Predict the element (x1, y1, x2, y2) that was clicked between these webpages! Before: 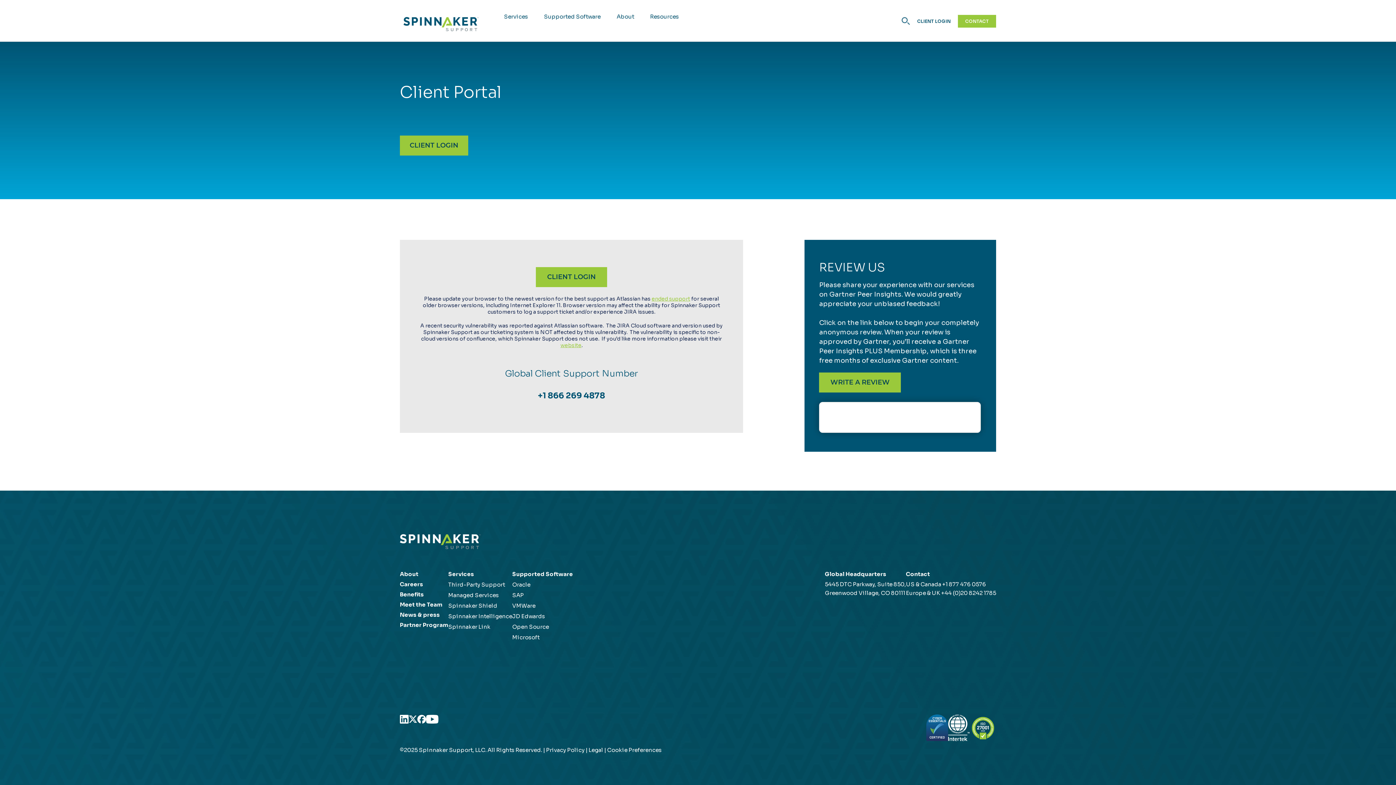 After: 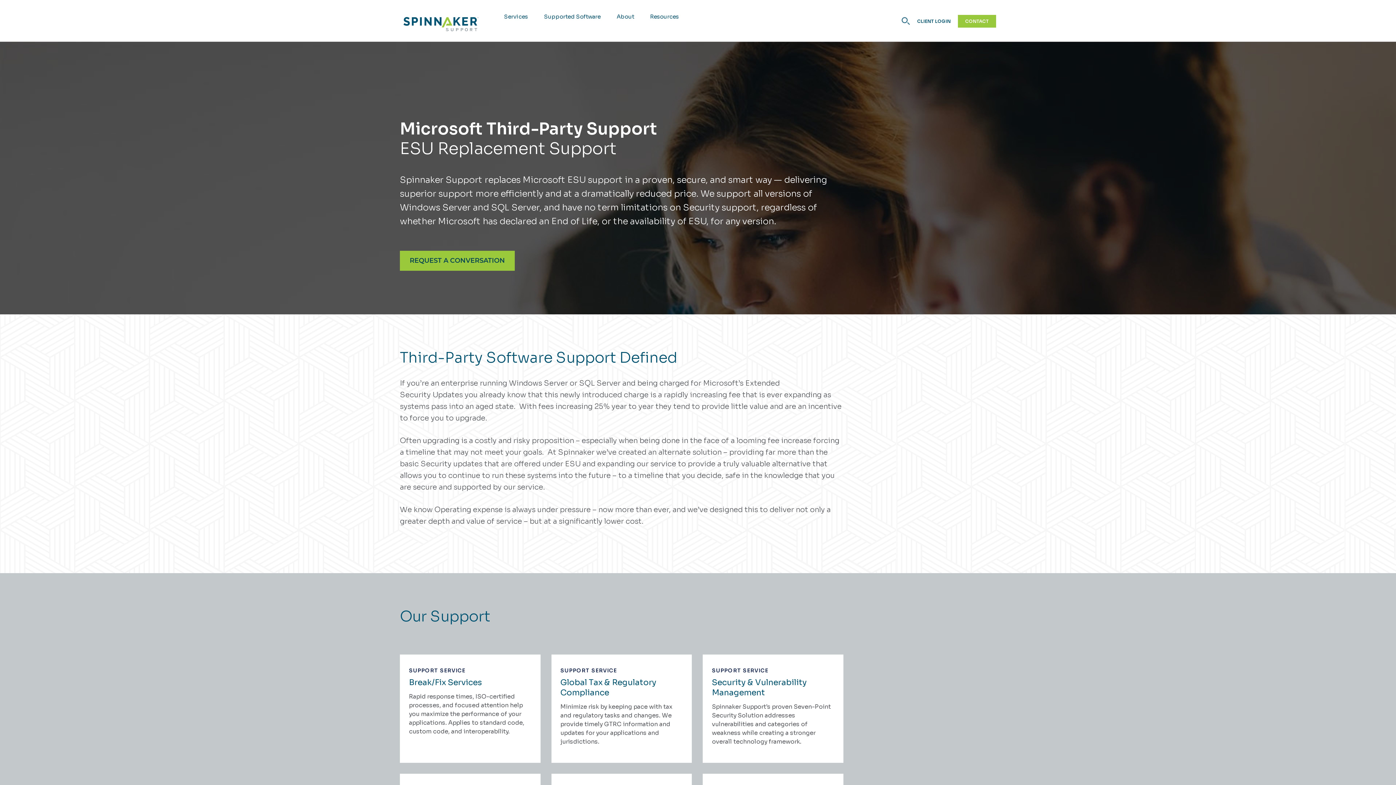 Action: label: Third-Party Support bbox: (448, 581, 505, 588)